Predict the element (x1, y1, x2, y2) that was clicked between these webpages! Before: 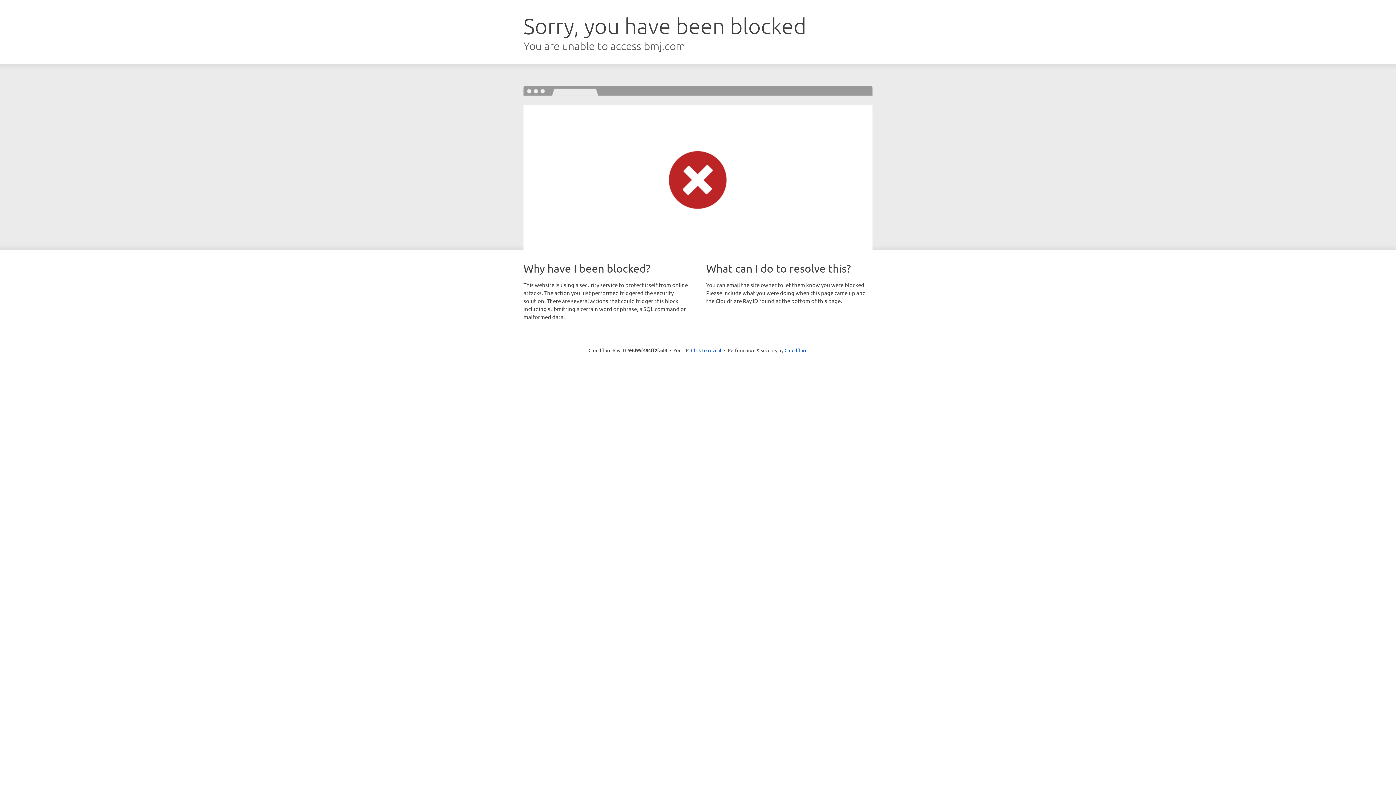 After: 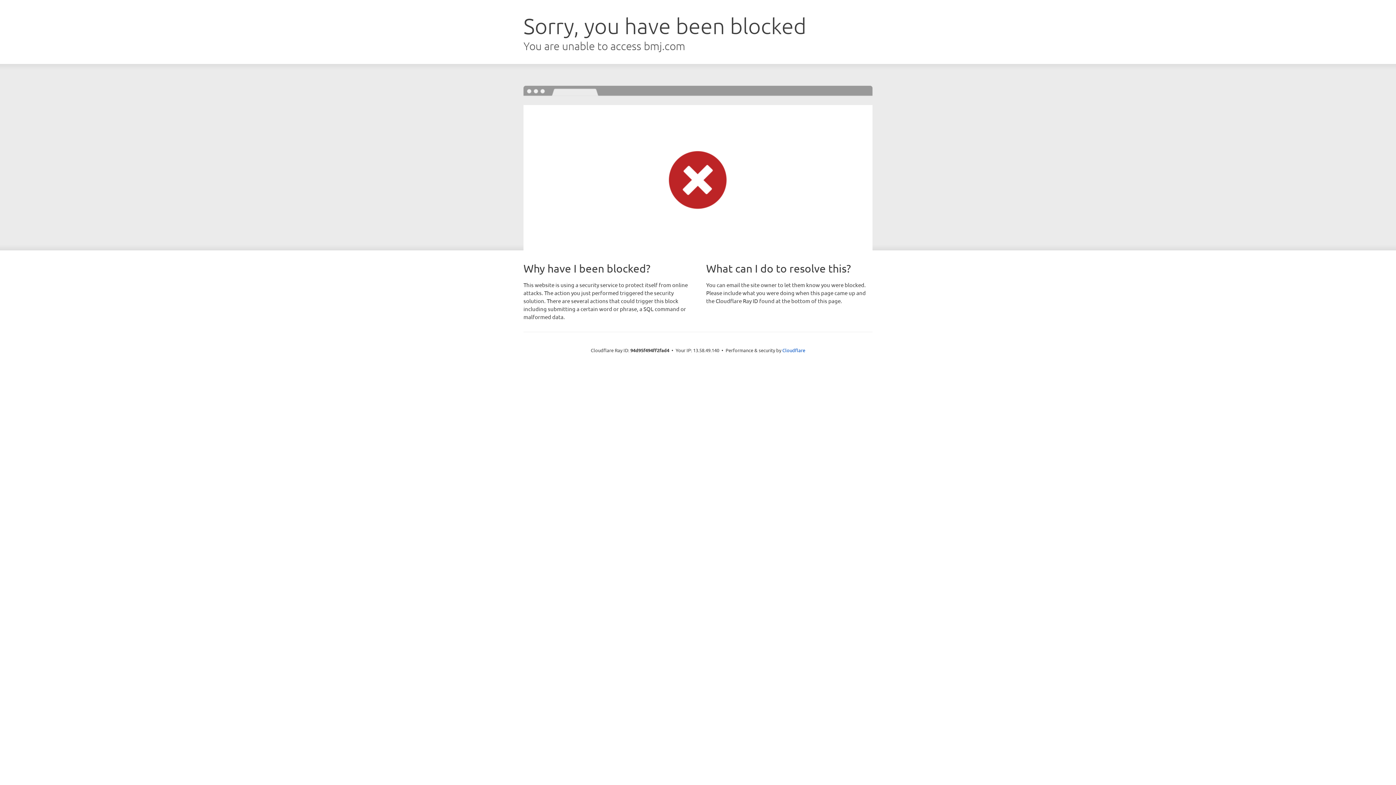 Action: label: Click to reveal bbox: (691, 346, 721, 353)